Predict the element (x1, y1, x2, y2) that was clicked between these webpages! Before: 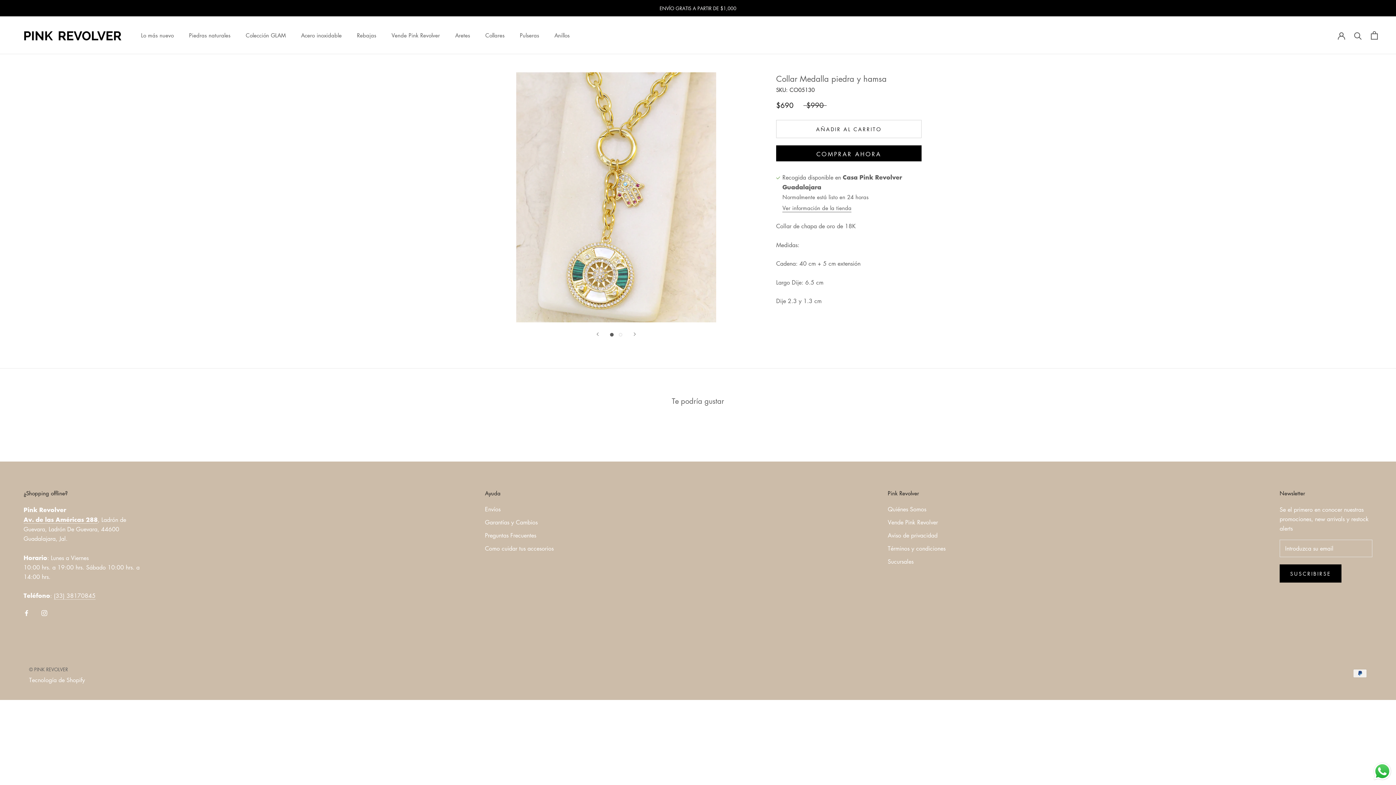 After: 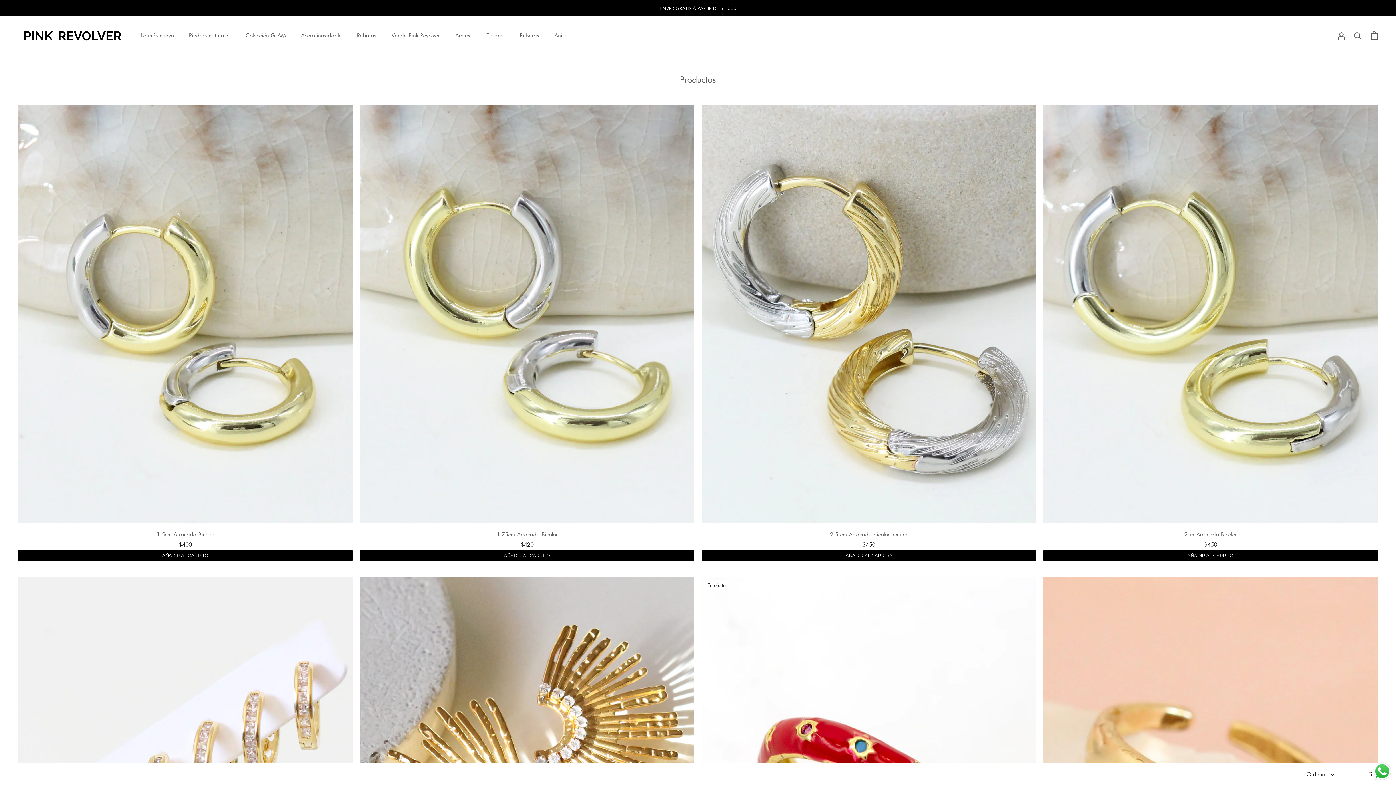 Action: bbox: (659, 4, 736, 11) label: ENVÍO GRATIS A PARTIR DE $1,000